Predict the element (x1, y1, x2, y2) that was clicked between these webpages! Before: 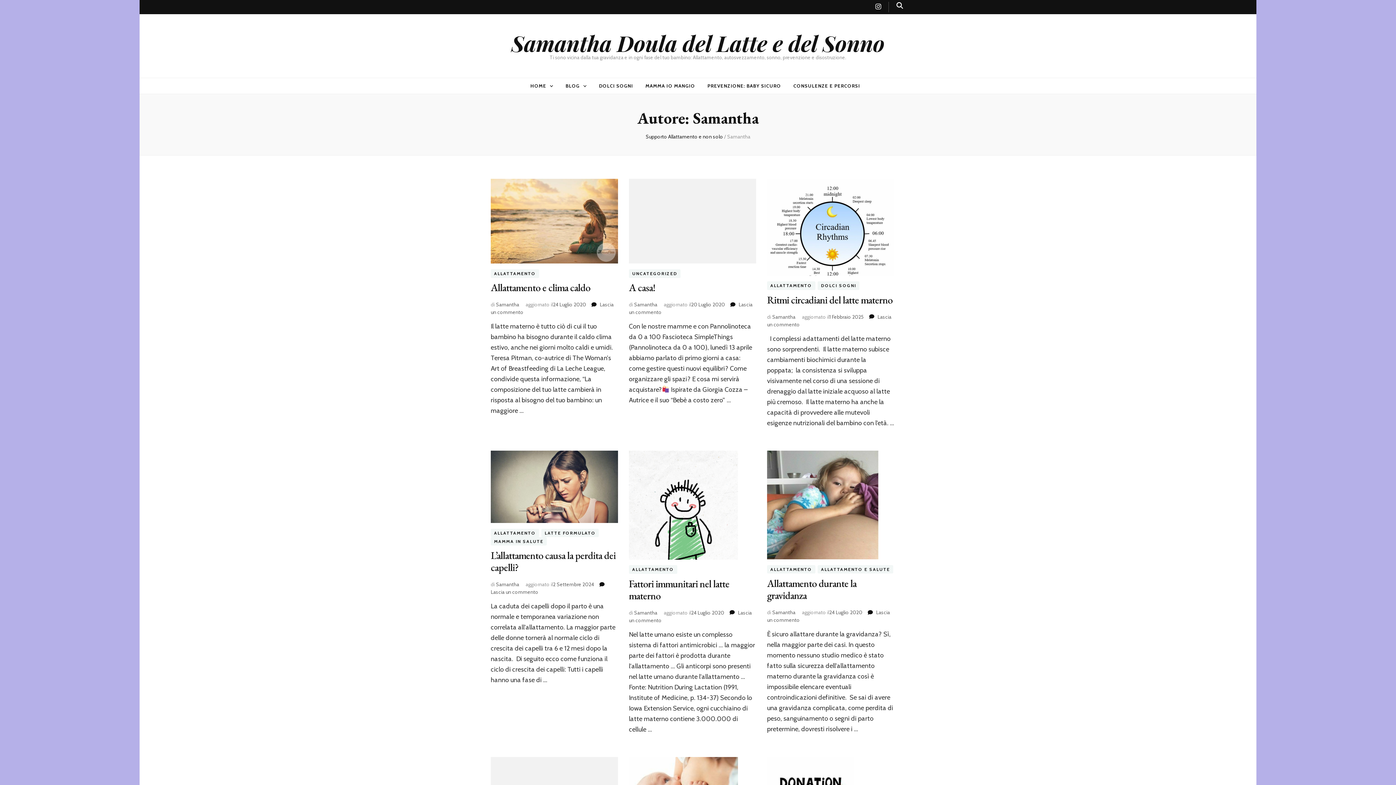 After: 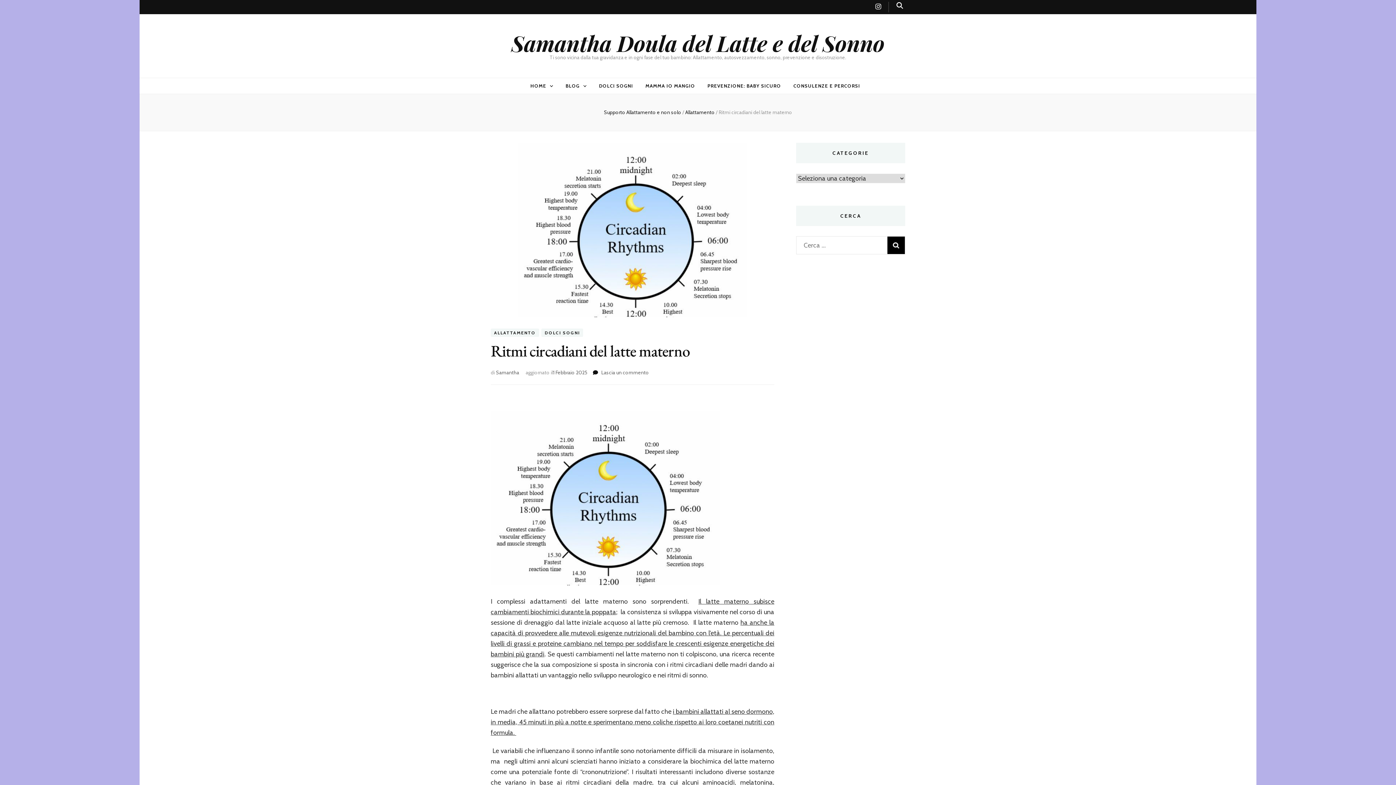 Action: bbox: (767, 178, 894, 275)